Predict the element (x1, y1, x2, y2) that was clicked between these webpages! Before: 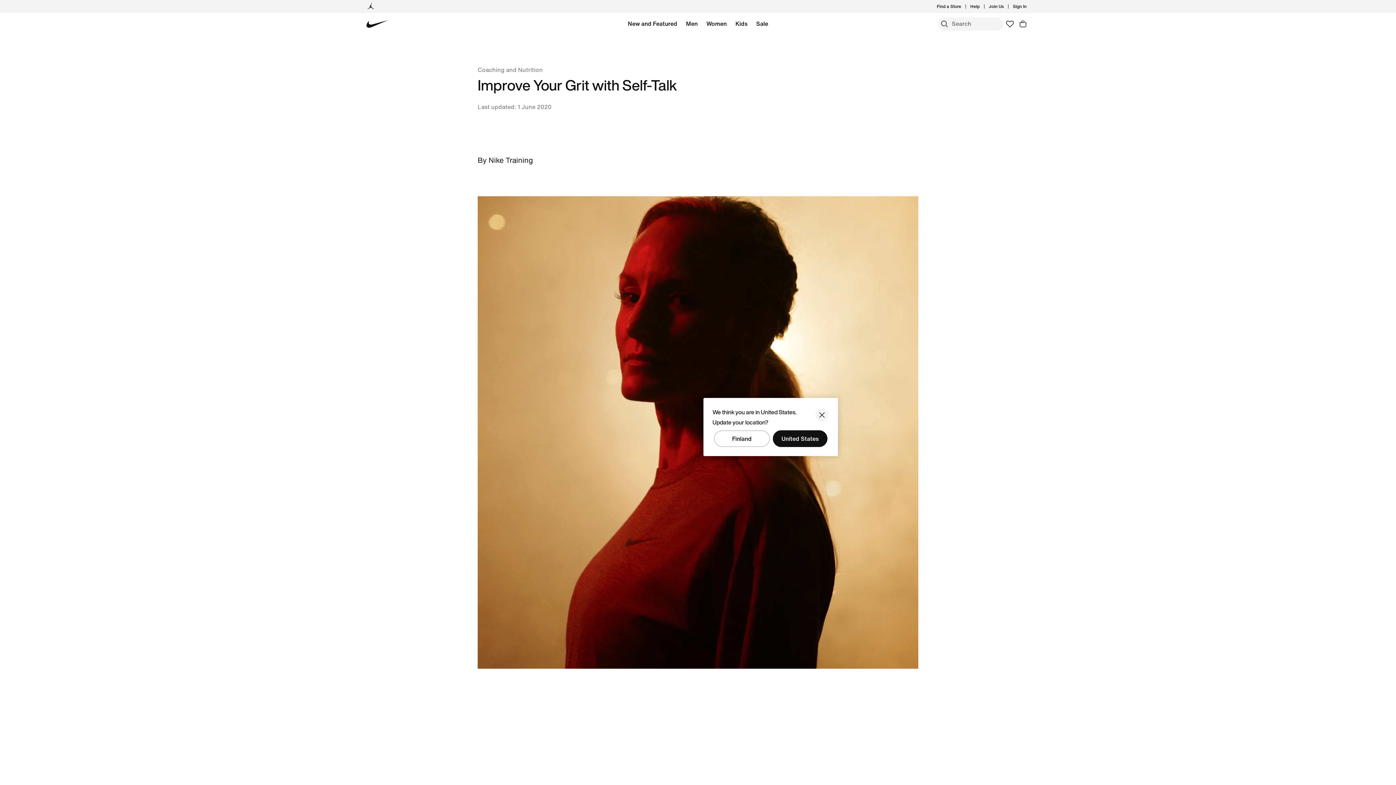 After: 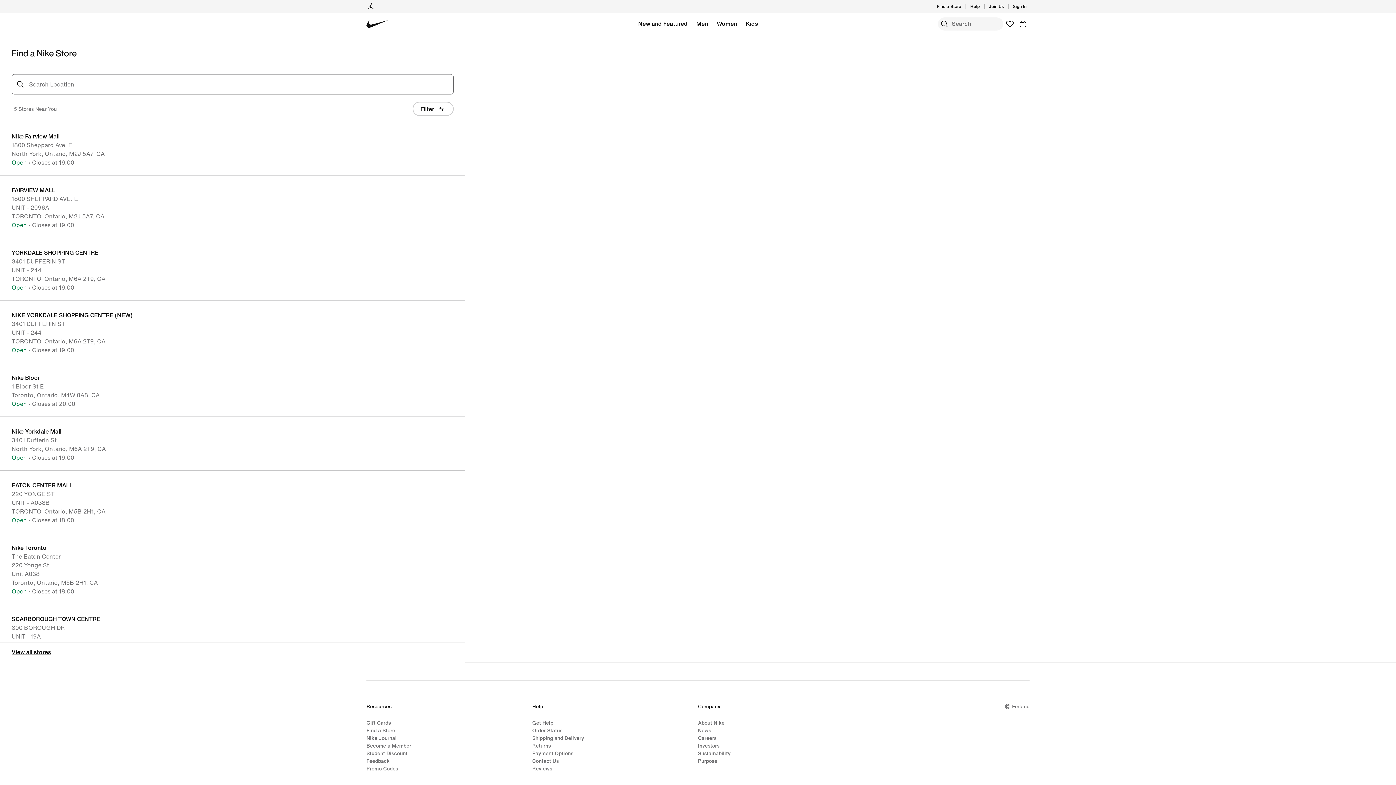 Action: bbox: (937, 3, 961, 9) label: Find a Store